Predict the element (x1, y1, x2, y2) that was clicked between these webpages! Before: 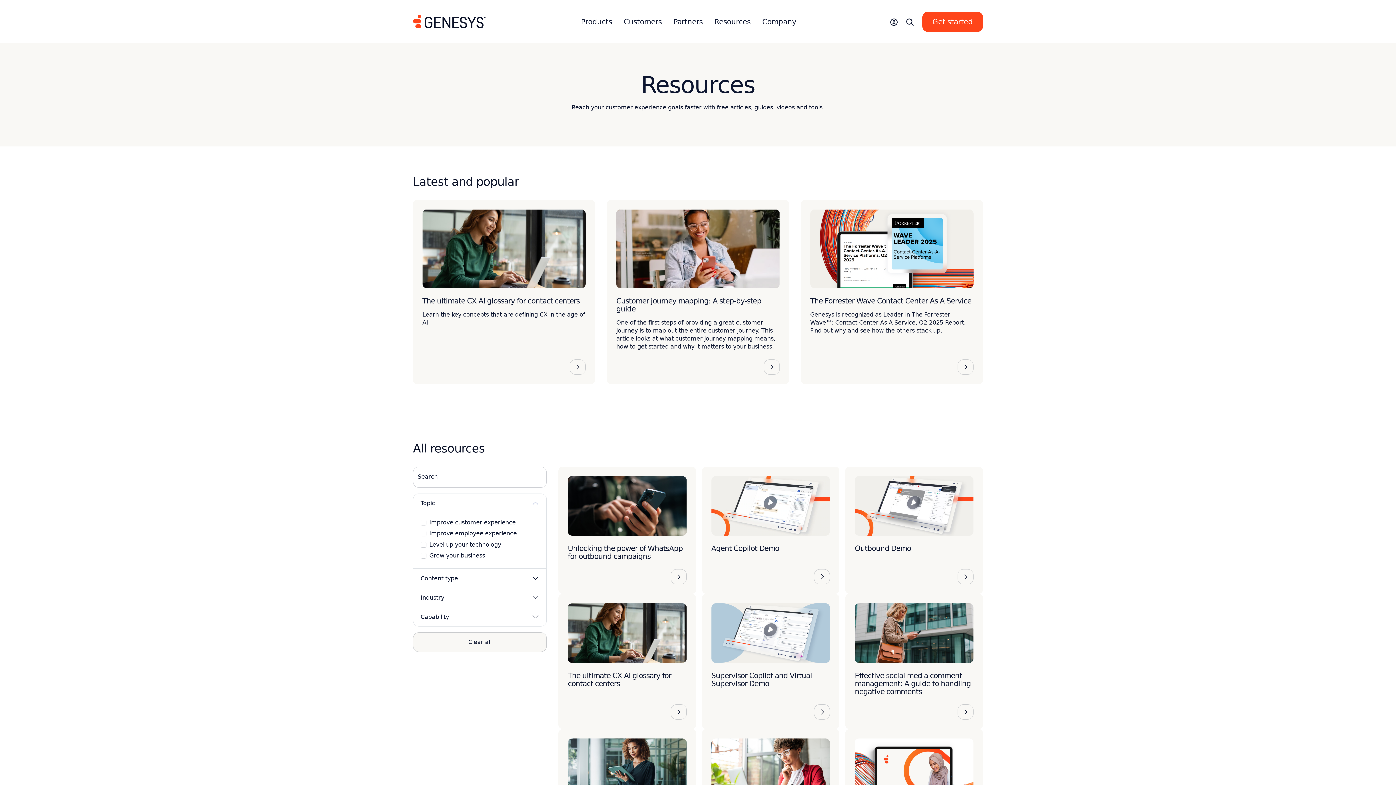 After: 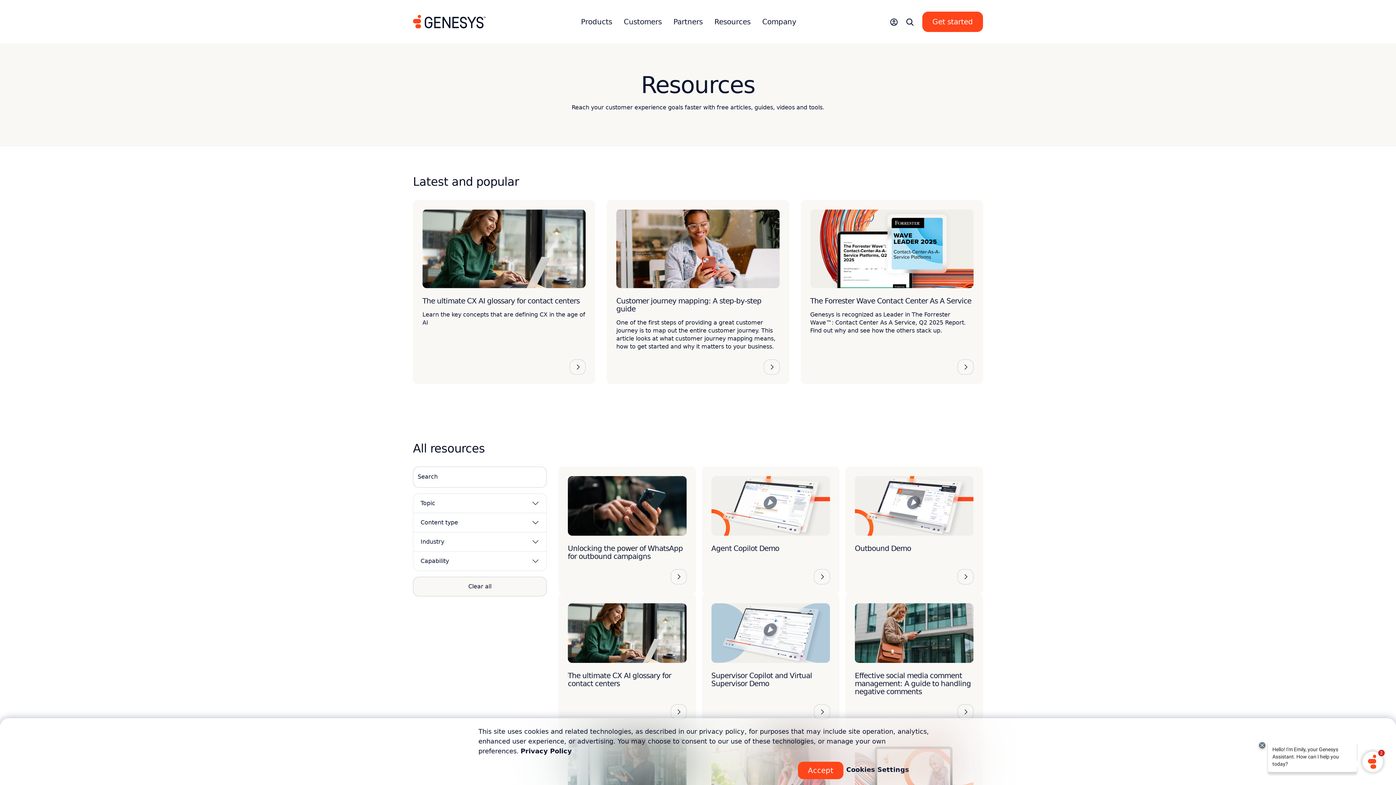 Action: bbox: (413, 494, 546, 513) label: Topic